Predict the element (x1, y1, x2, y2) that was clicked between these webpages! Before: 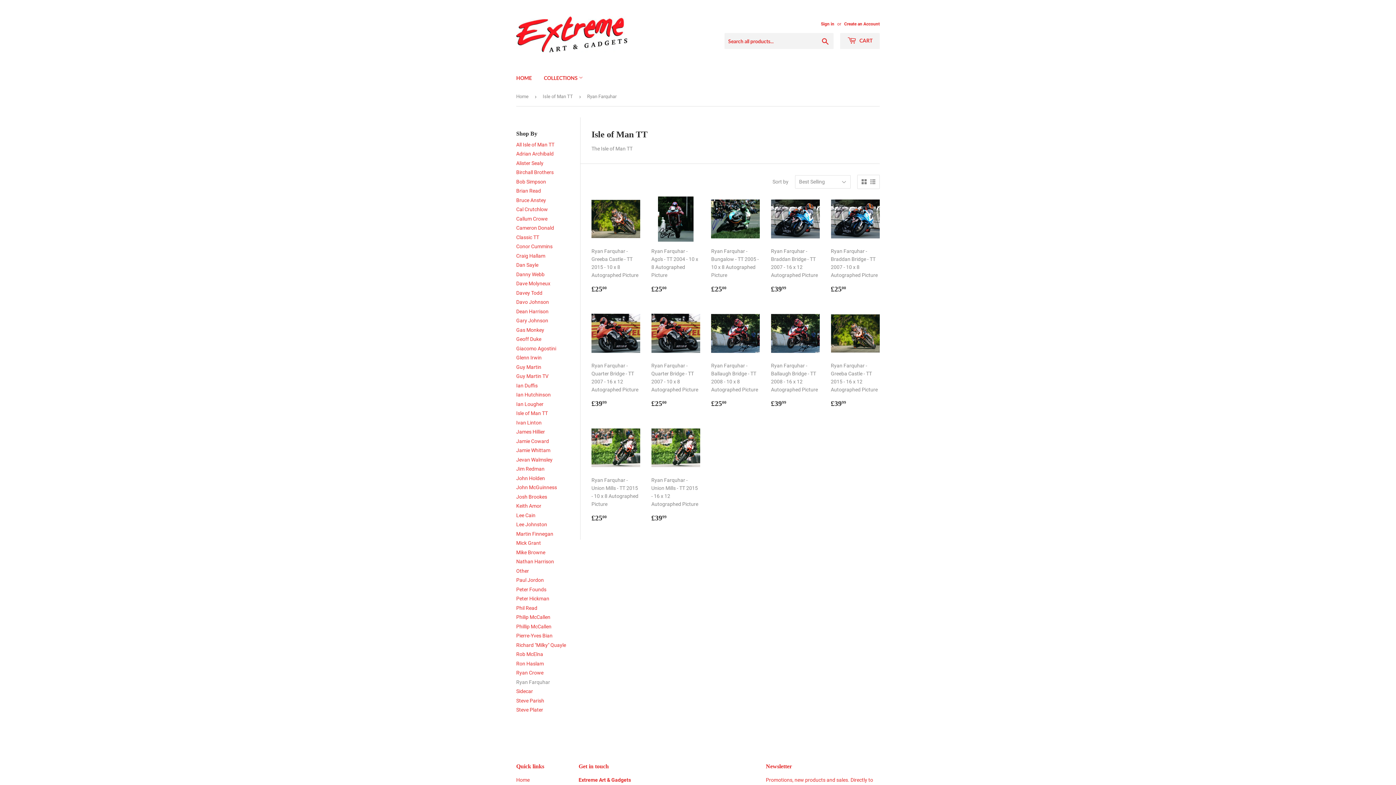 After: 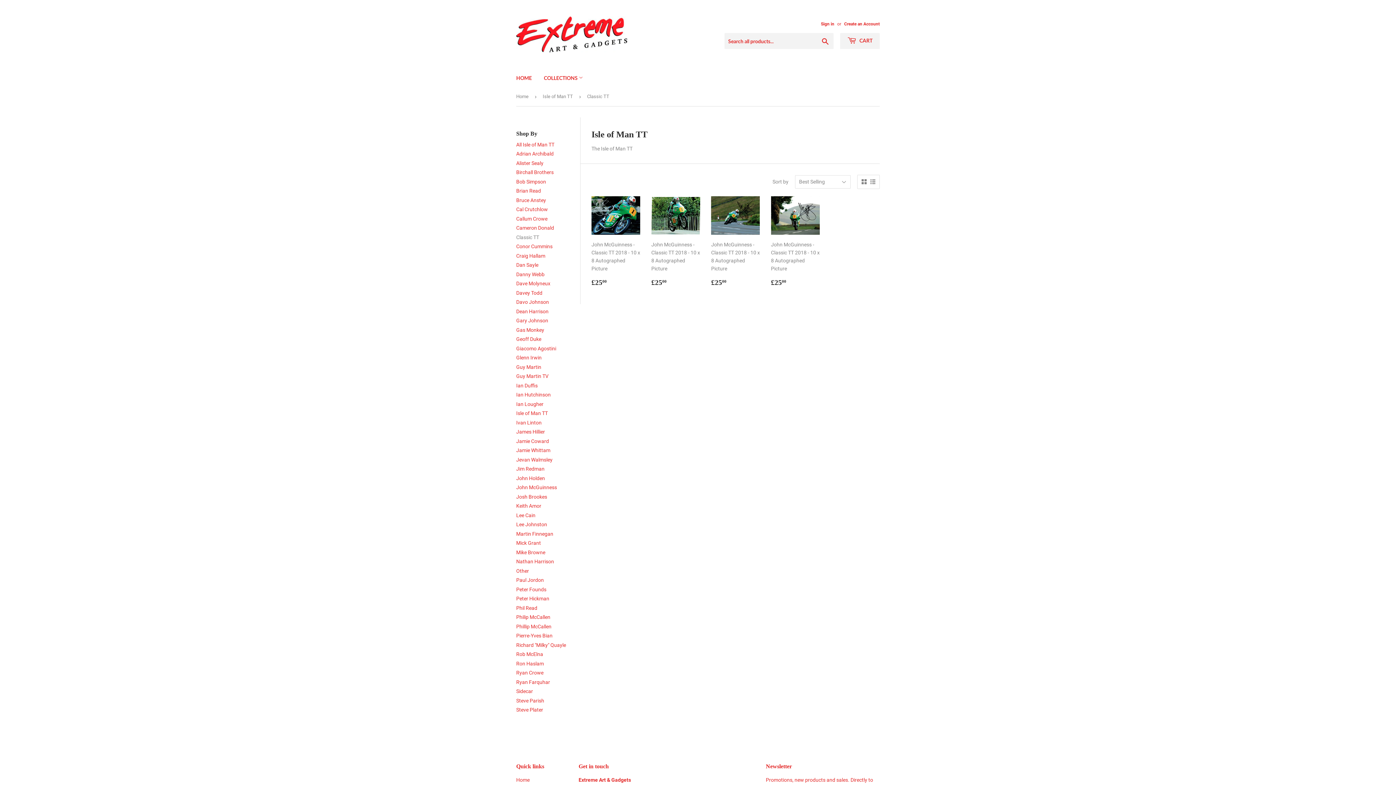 Action: bbox: (516, 234, 539, 240) label: Classic TT